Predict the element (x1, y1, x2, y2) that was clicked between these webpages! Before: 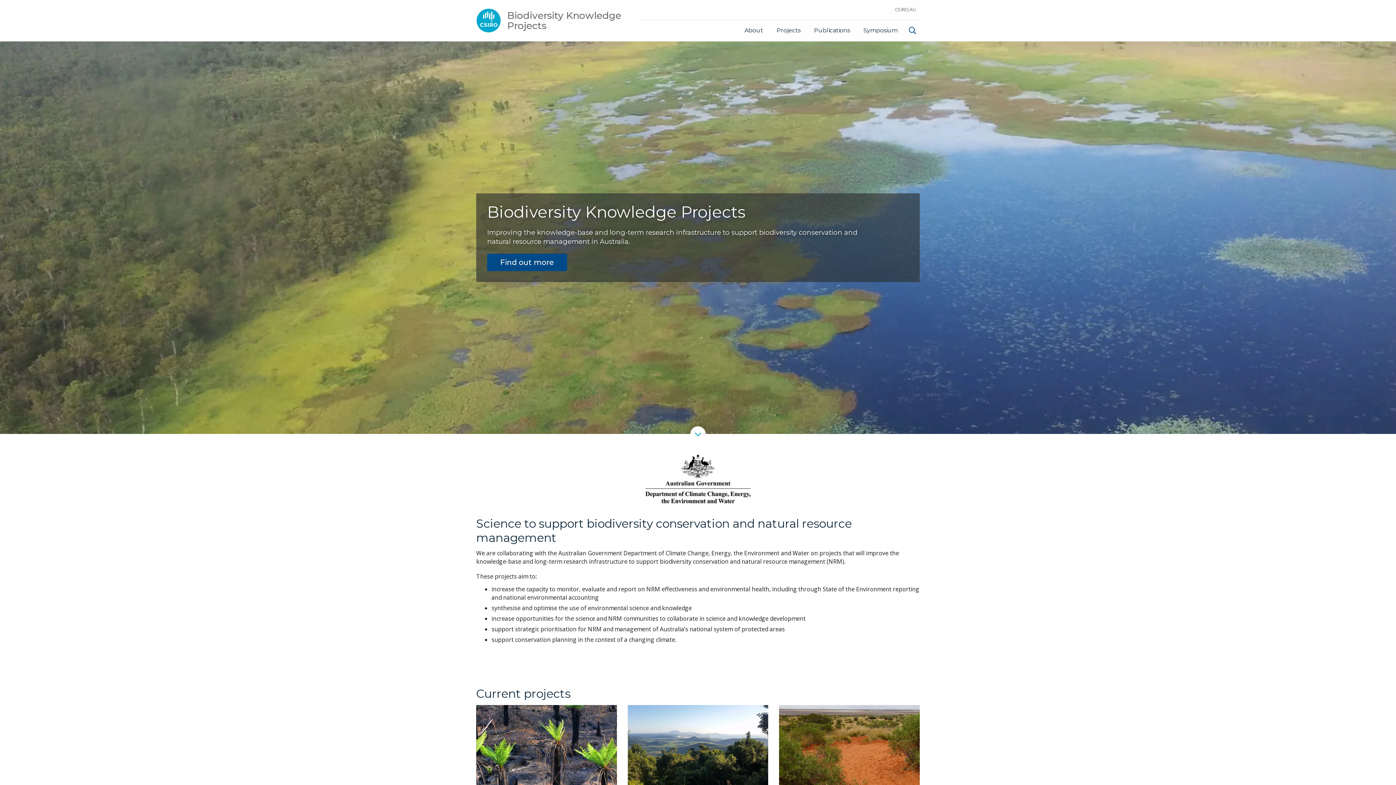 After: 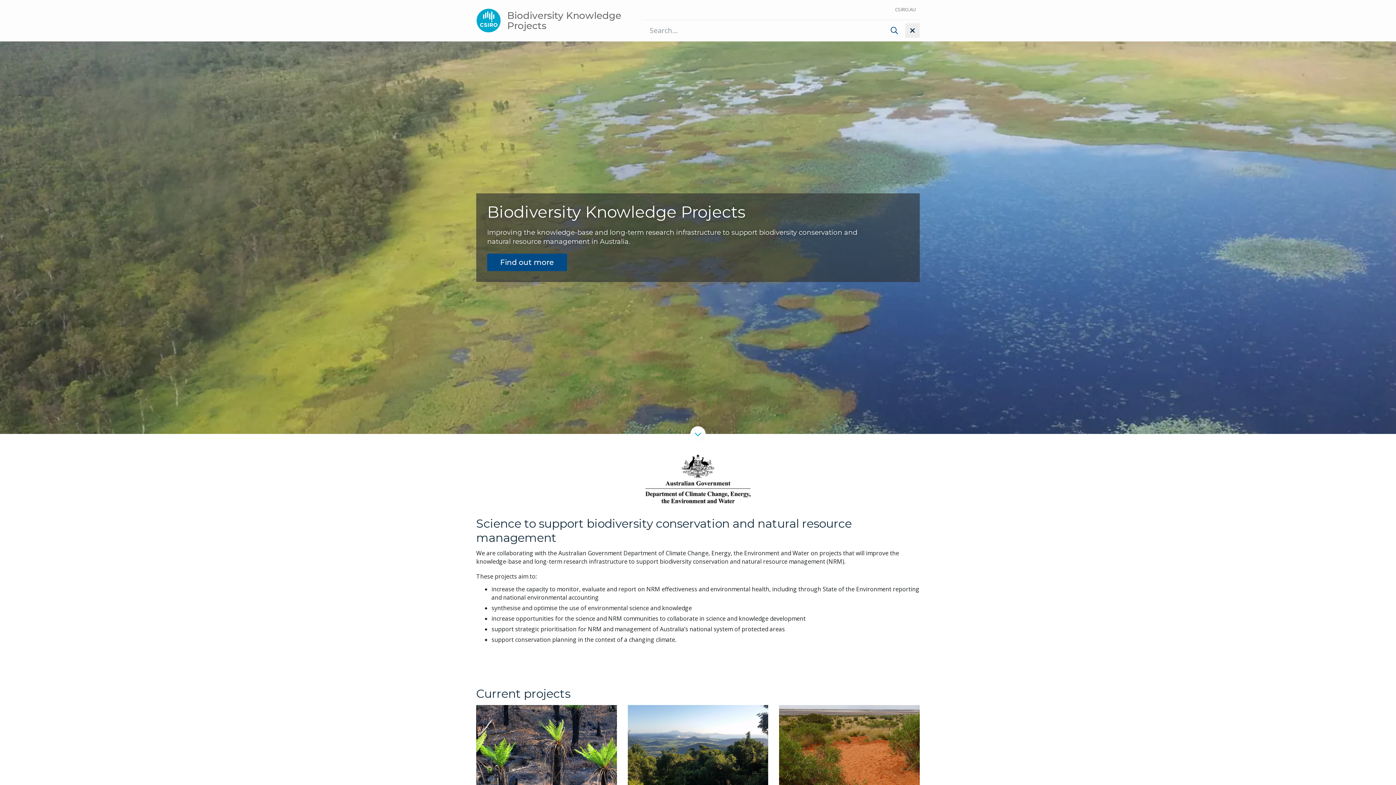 Action: label: Show search bbox: (905, 23, 920, 37)